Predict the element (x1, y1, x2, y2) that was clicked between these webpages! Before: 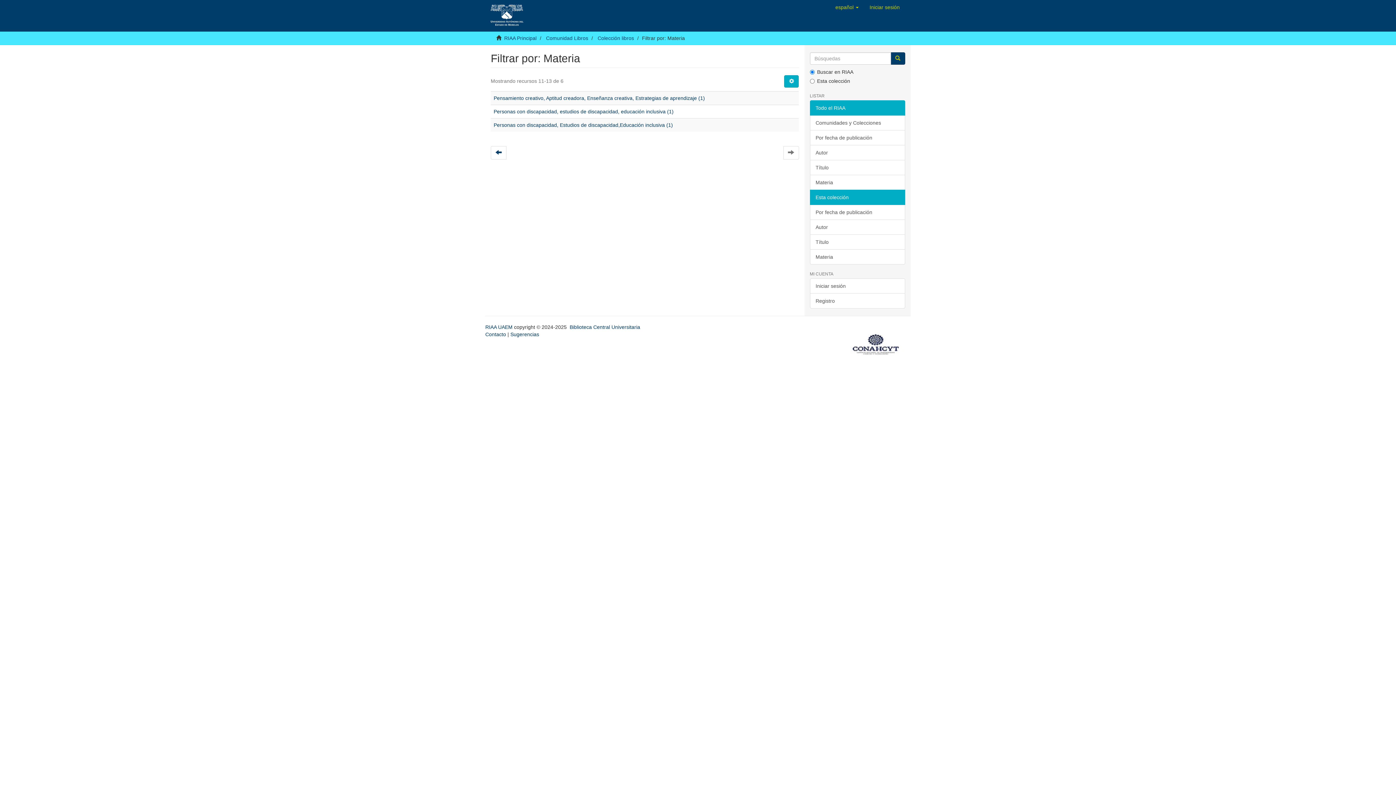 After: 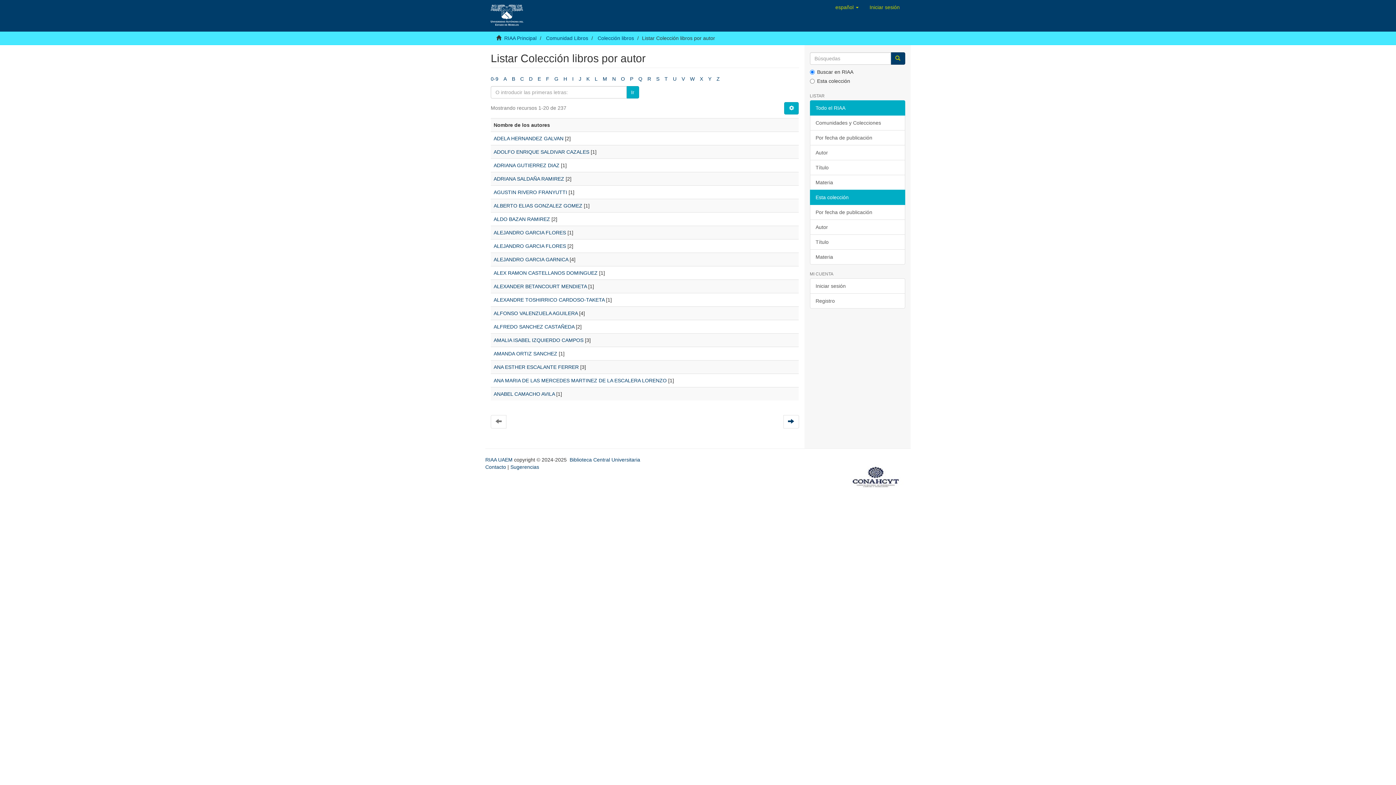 Action: label: Autor bbox: (810, 219, 905, 235)